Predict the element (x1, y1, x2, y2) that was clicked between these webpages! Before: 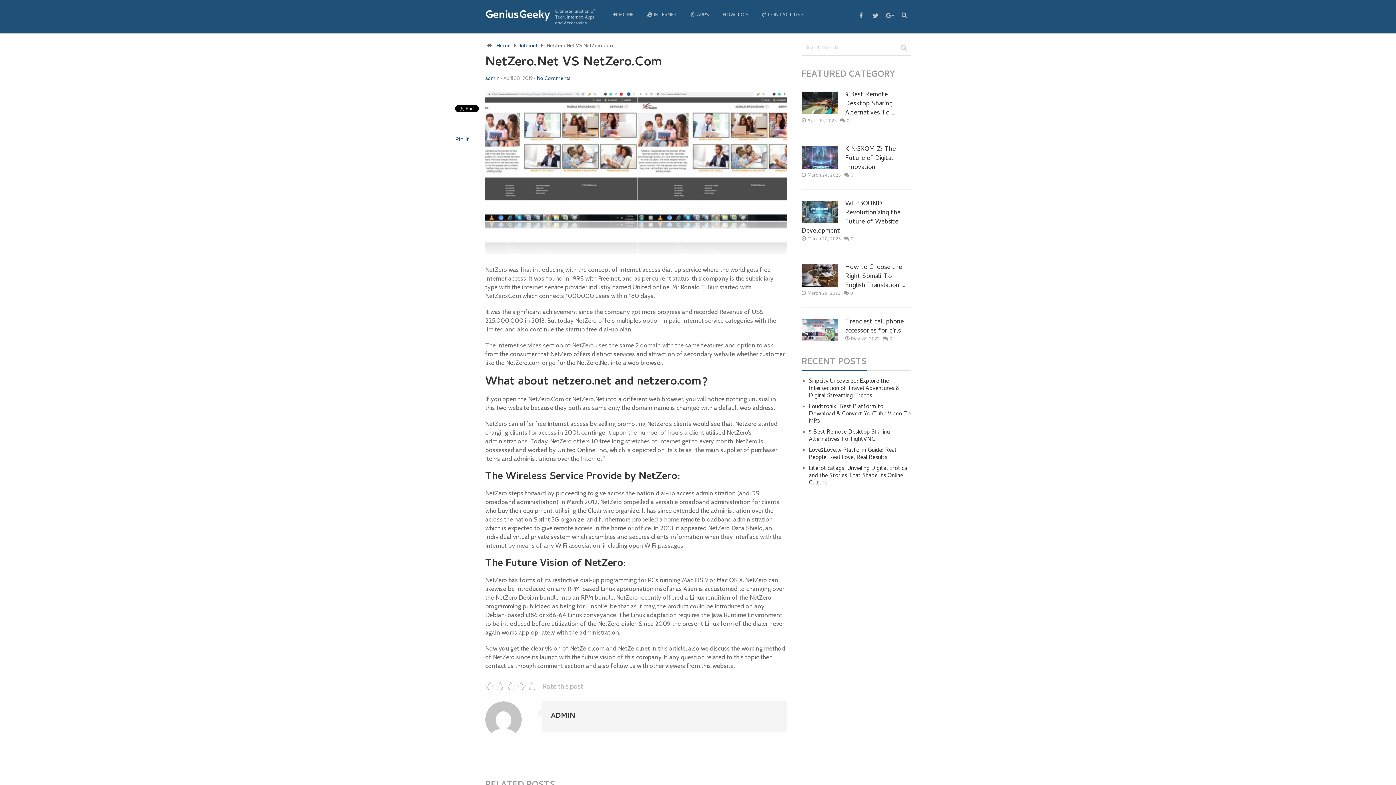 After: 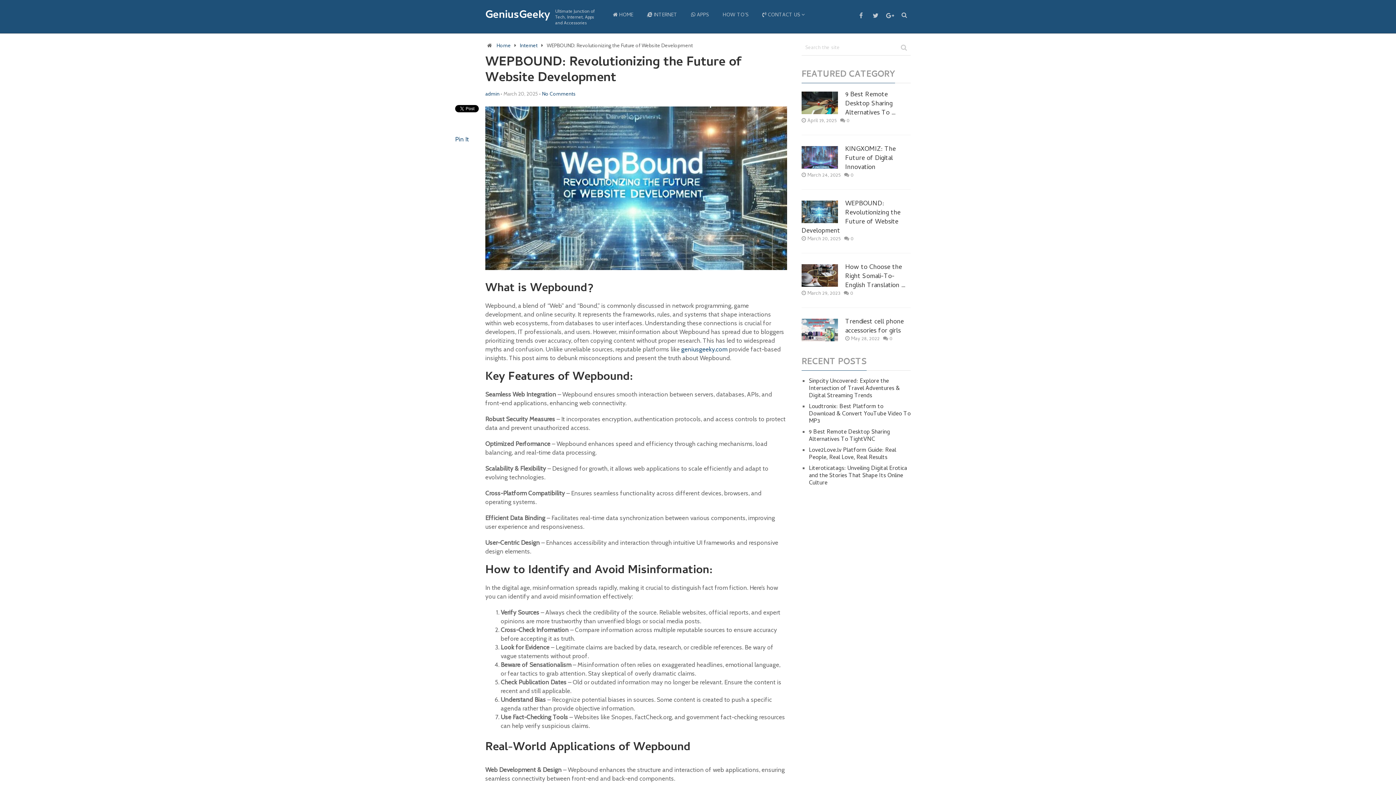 Action: bbox: (801, 199, 910, 236) label: WEPBOUND: Revolutionizing the Future of Website Development